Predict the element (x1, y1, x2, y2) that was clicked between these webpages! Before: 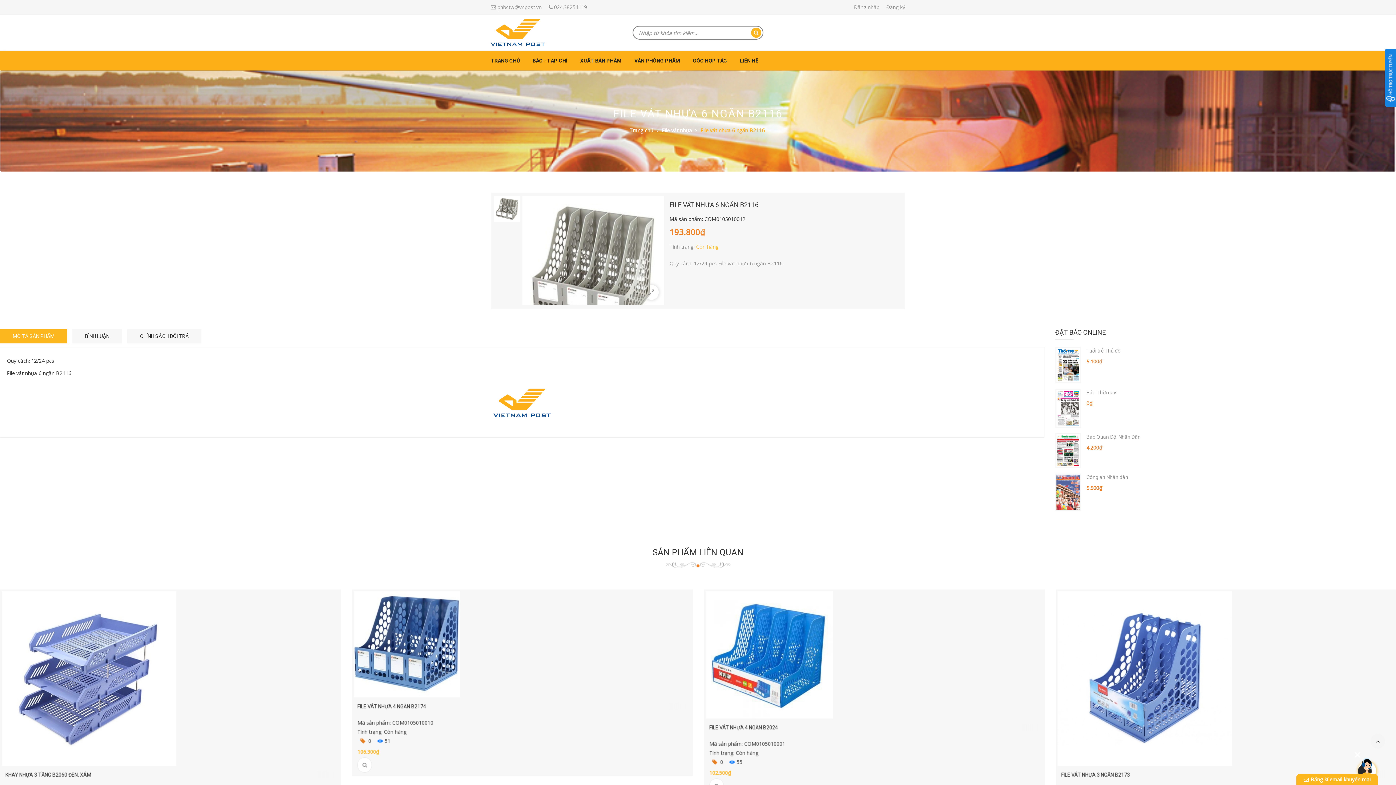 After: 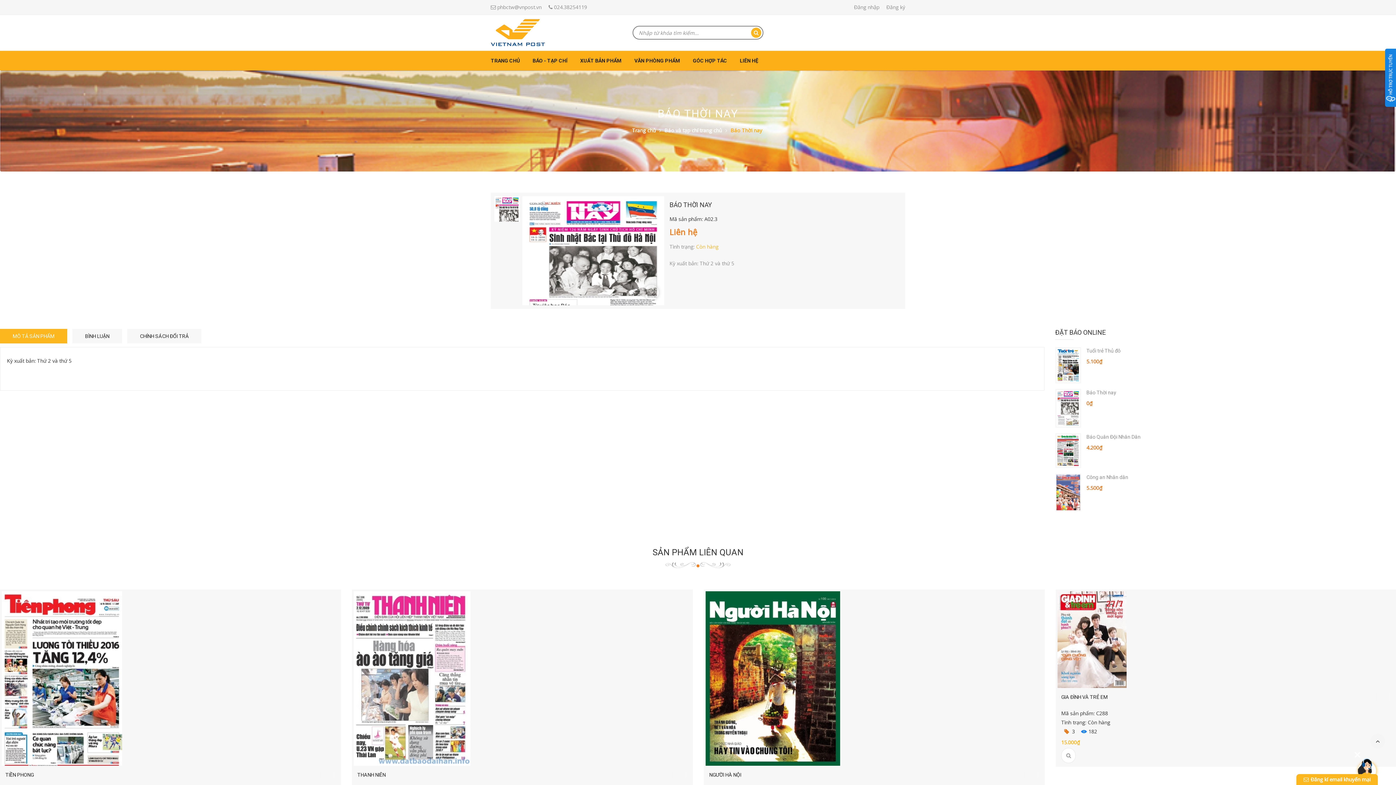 Action: bbox: (1056, 405, 1080, 410)